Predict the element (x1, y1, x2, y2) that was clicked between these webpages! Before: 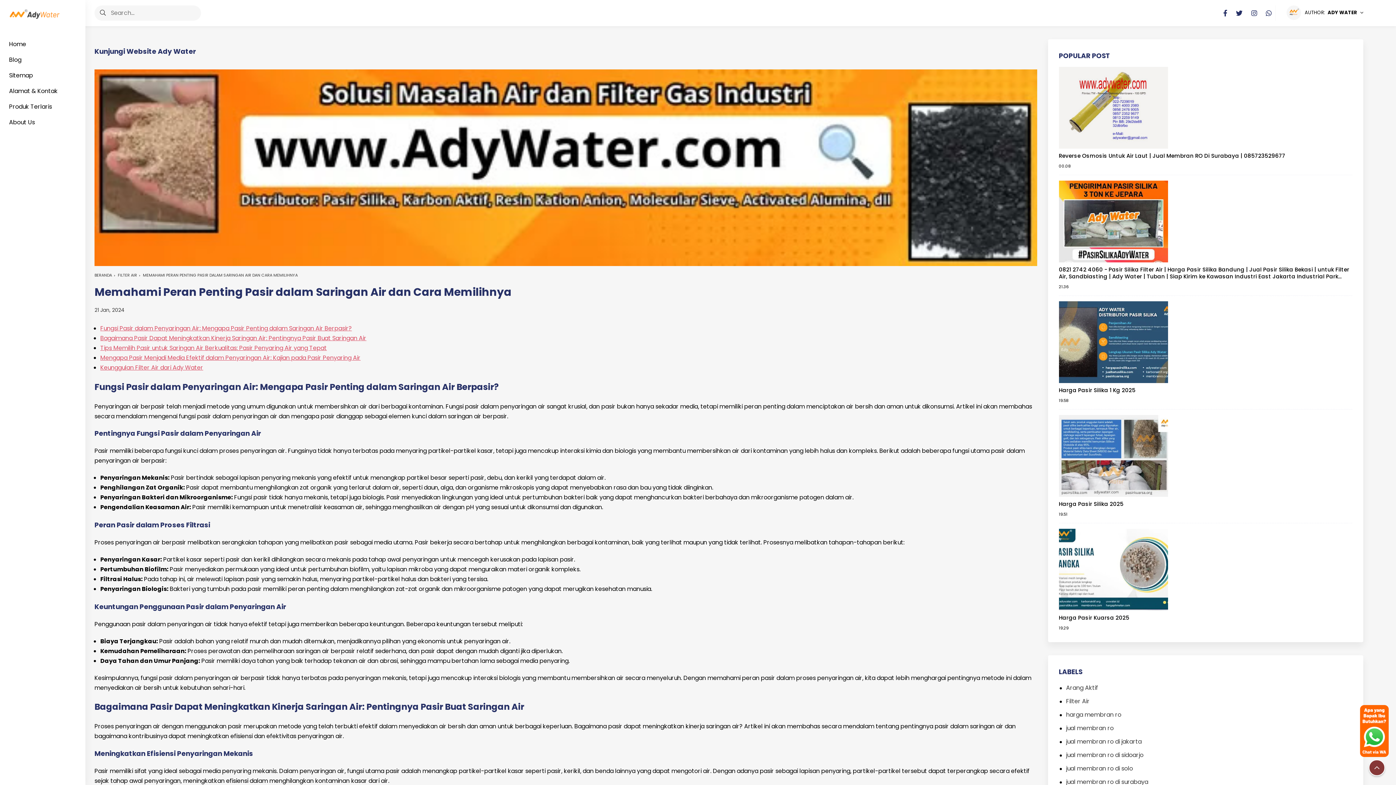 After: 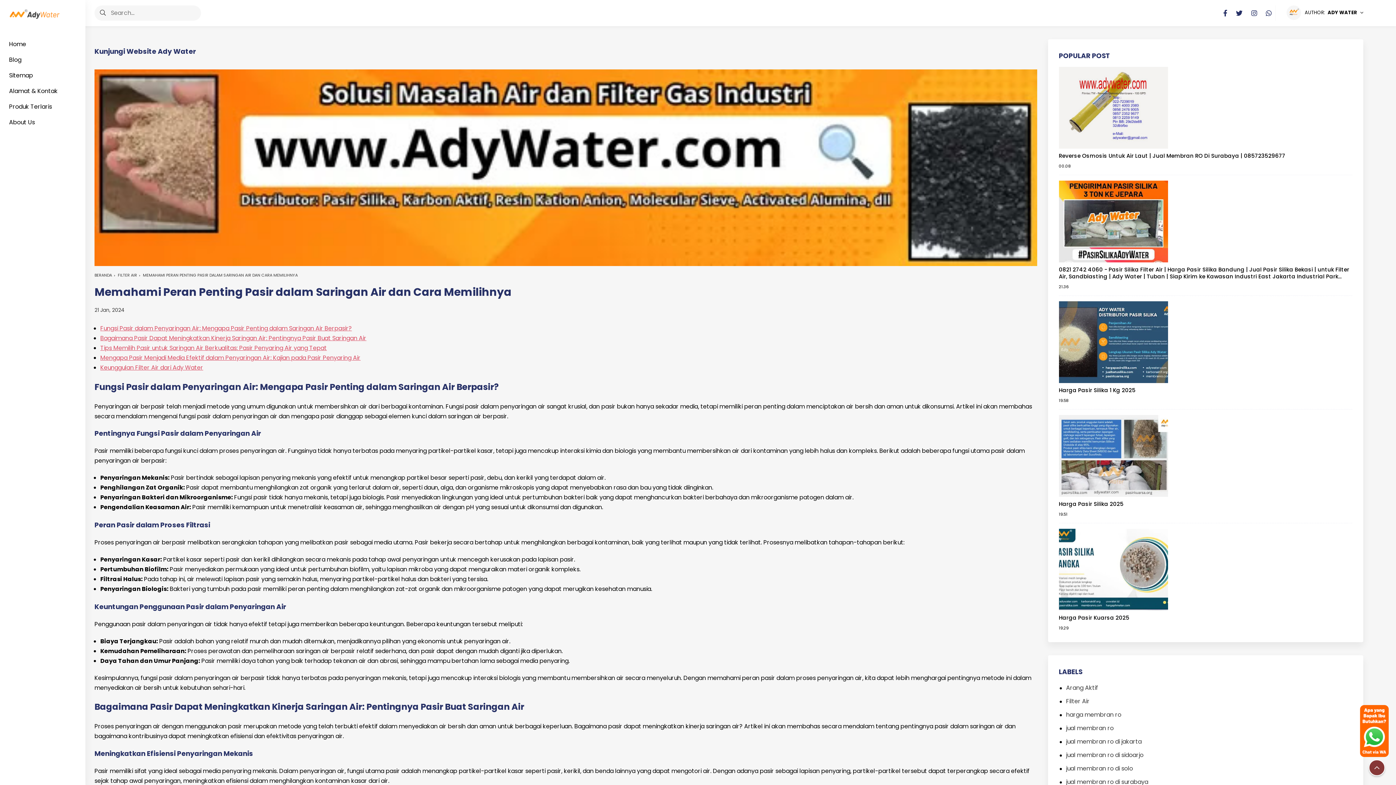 Action: label: WhatsApp bbox: (1262, 5, 1275, 20)